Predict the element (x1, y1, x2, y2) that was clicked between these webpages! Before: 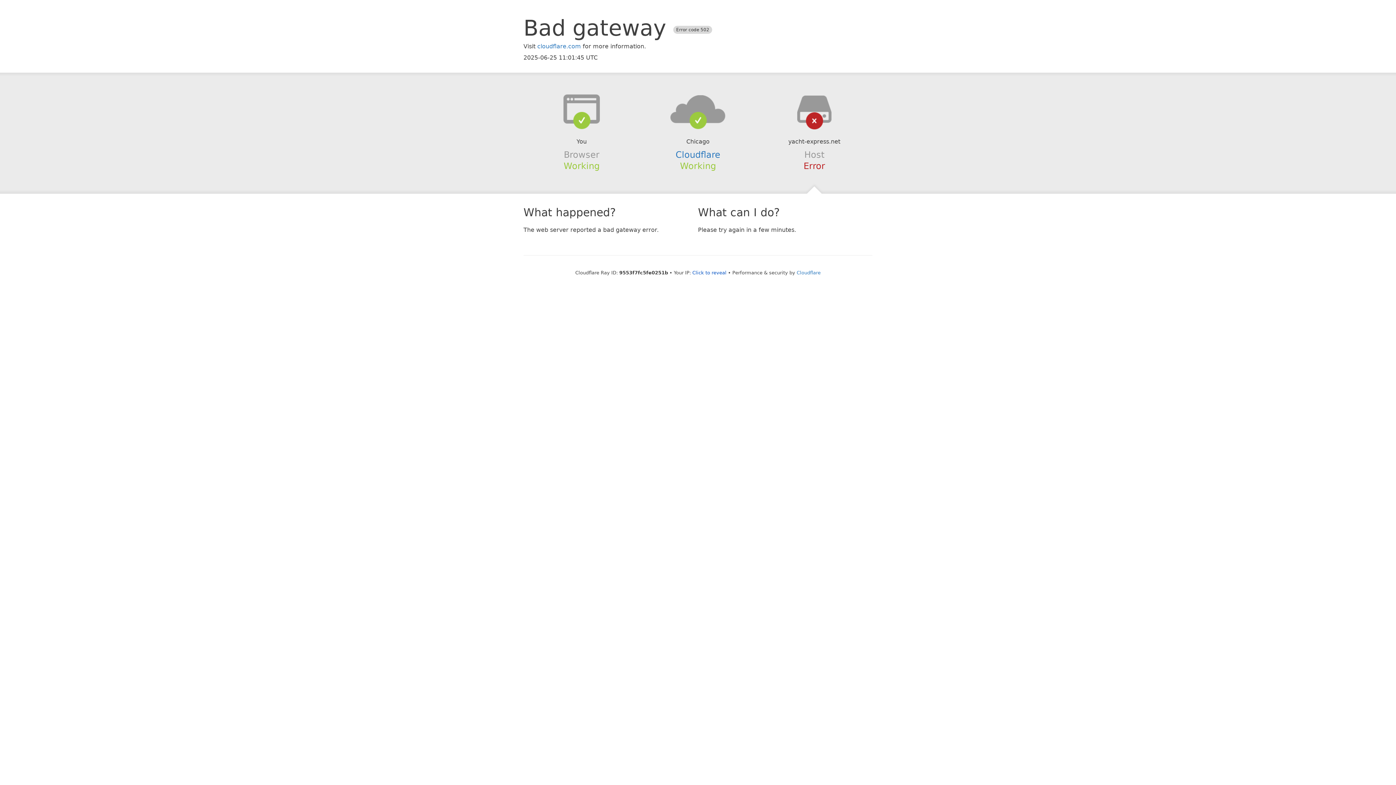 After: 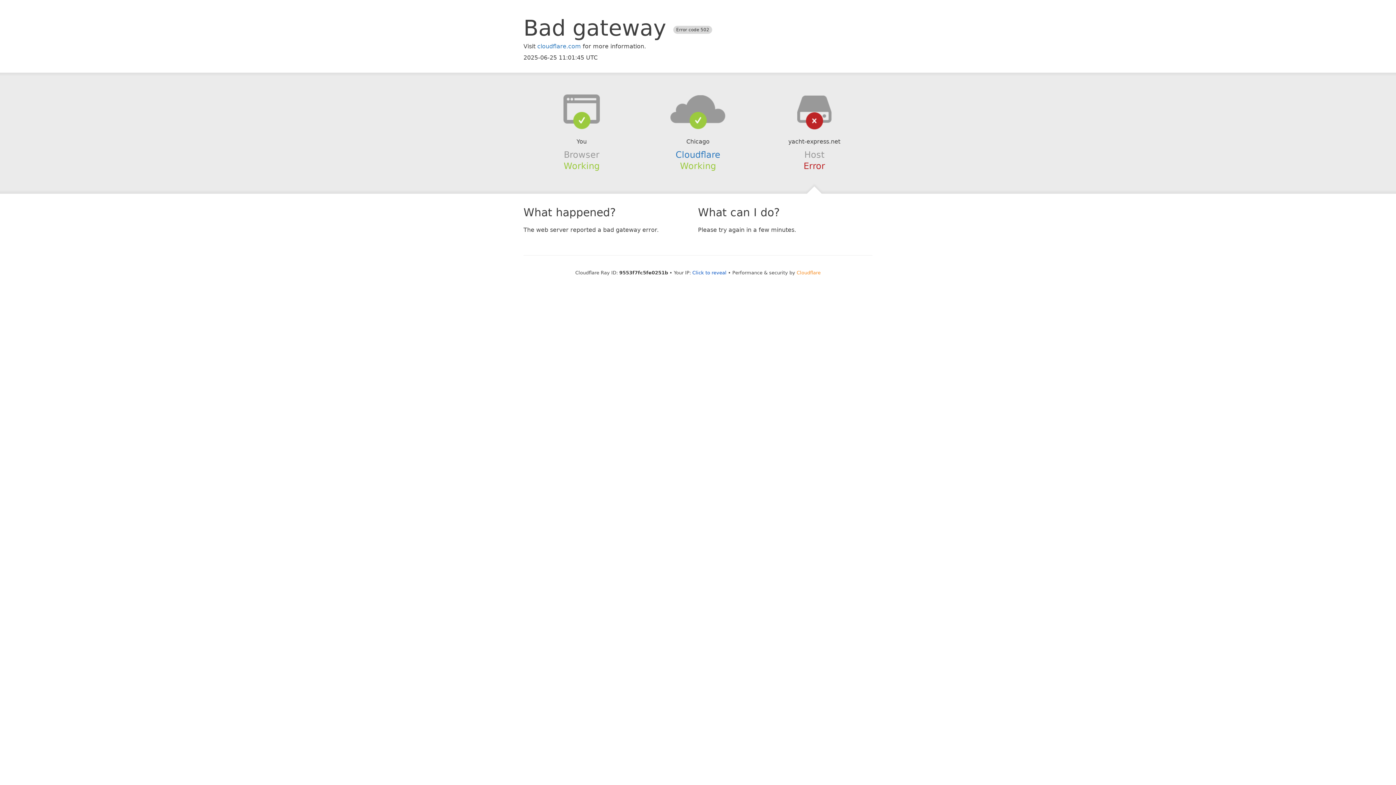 Action: bbox: (796, 270, 820, 275) label: Cloudflare